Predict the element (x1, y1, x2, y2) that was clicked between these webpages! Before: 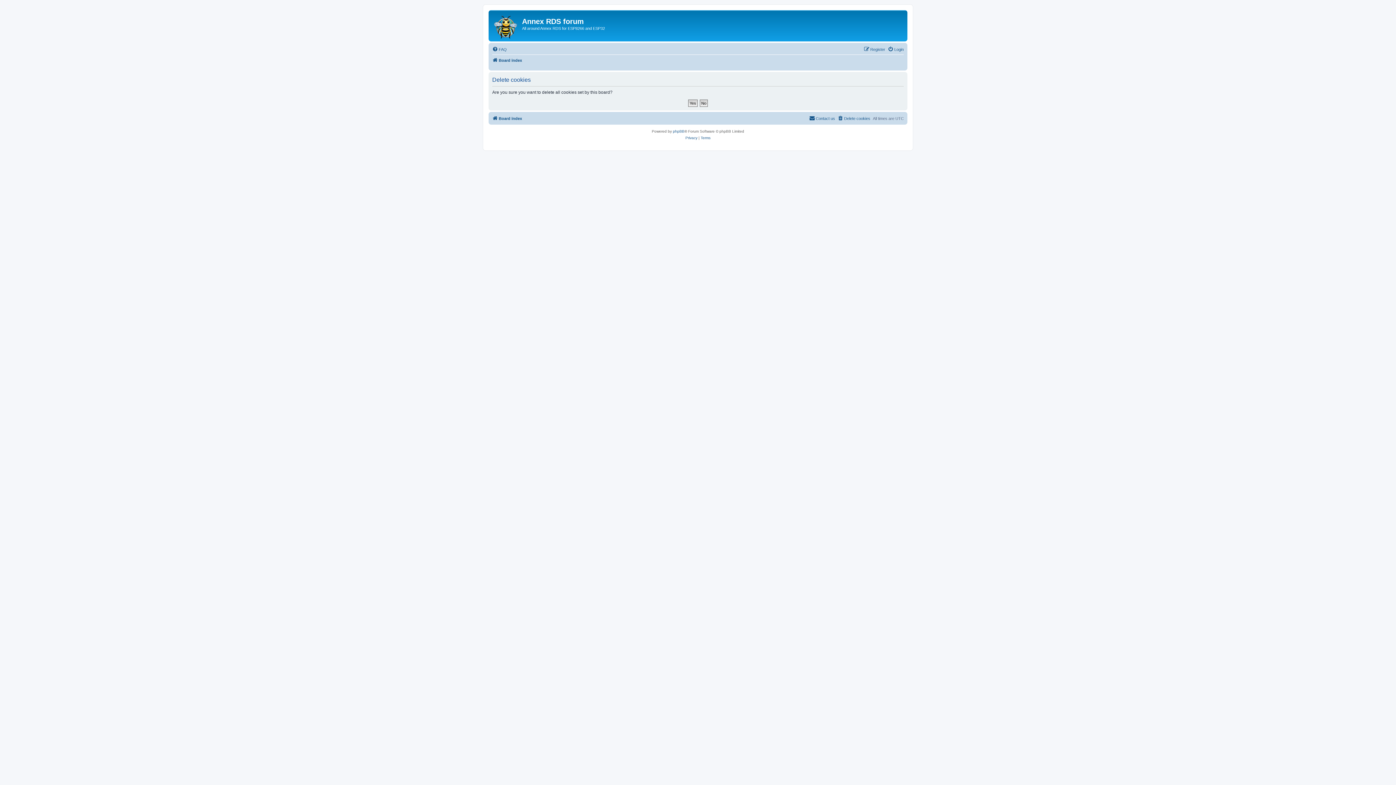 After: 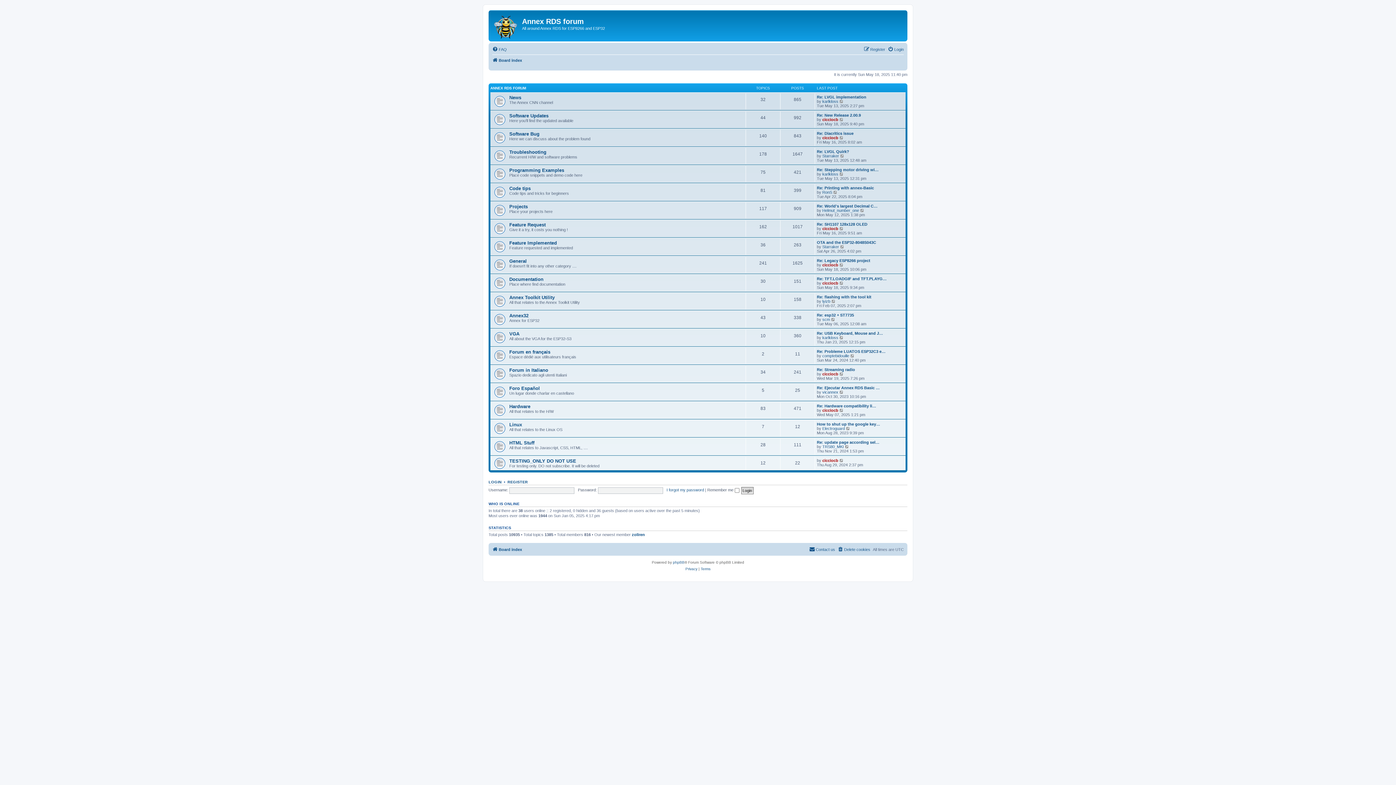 Action: label: Board index bbox: (492, 56, 522, 64)